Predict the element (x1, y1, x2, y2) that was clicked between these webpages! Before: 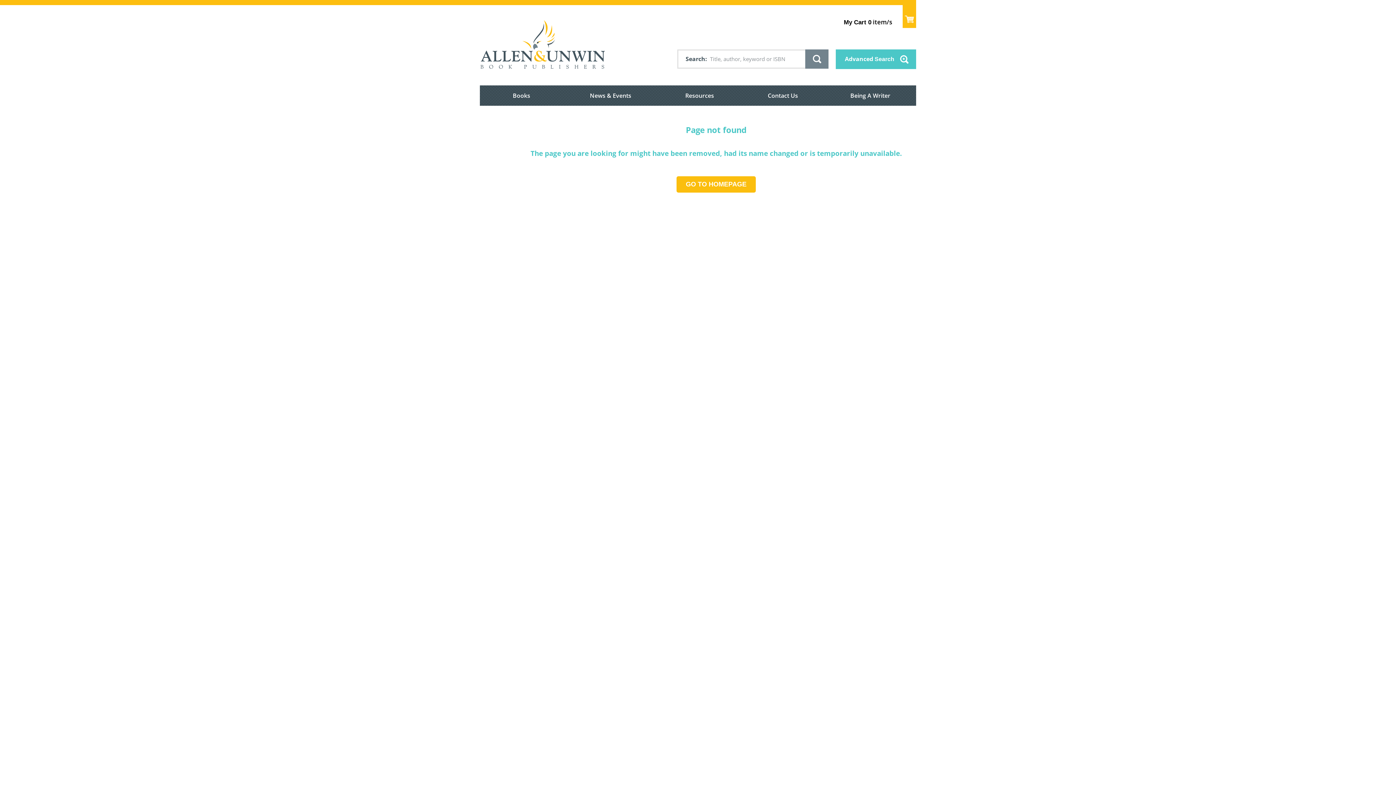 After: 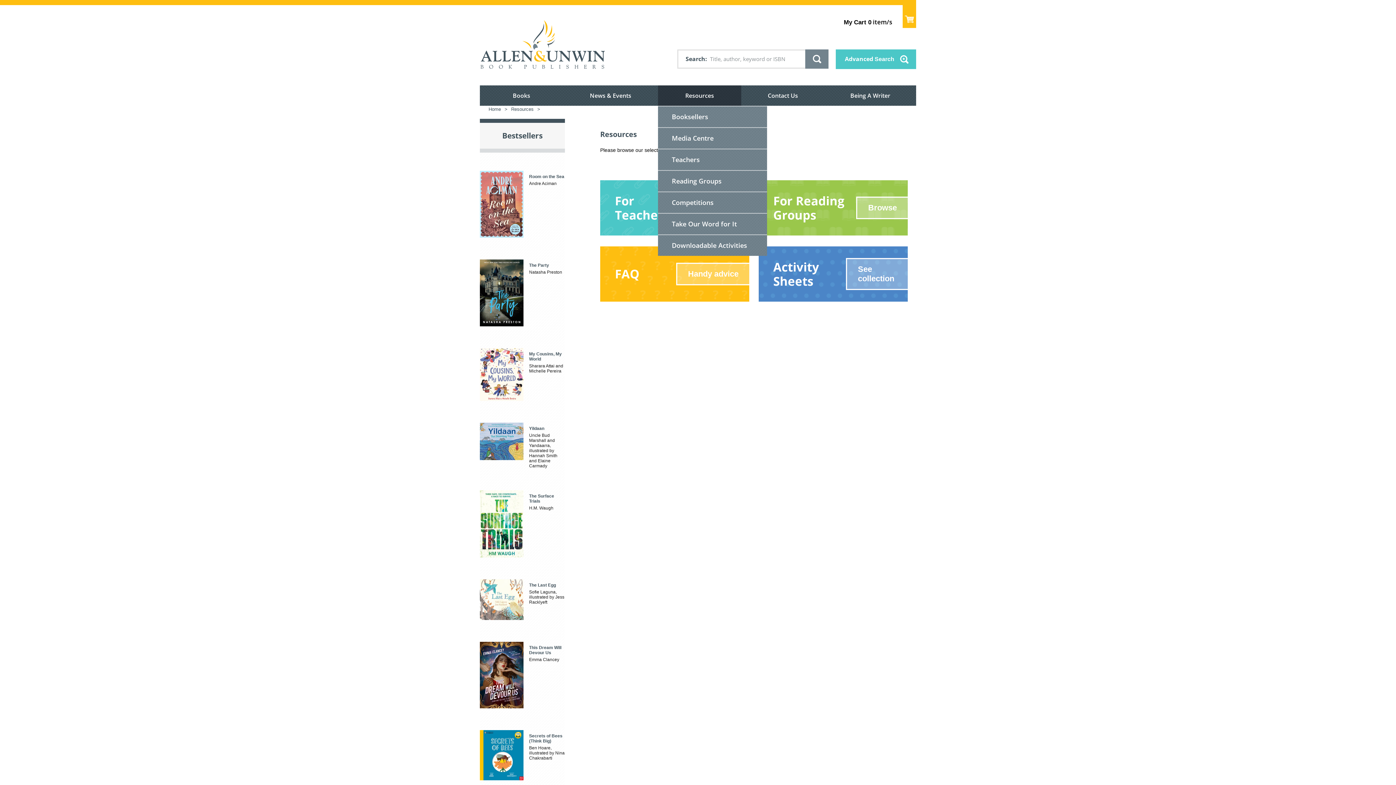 Action: label: Resources bbox: (658, 85, 741, 106)